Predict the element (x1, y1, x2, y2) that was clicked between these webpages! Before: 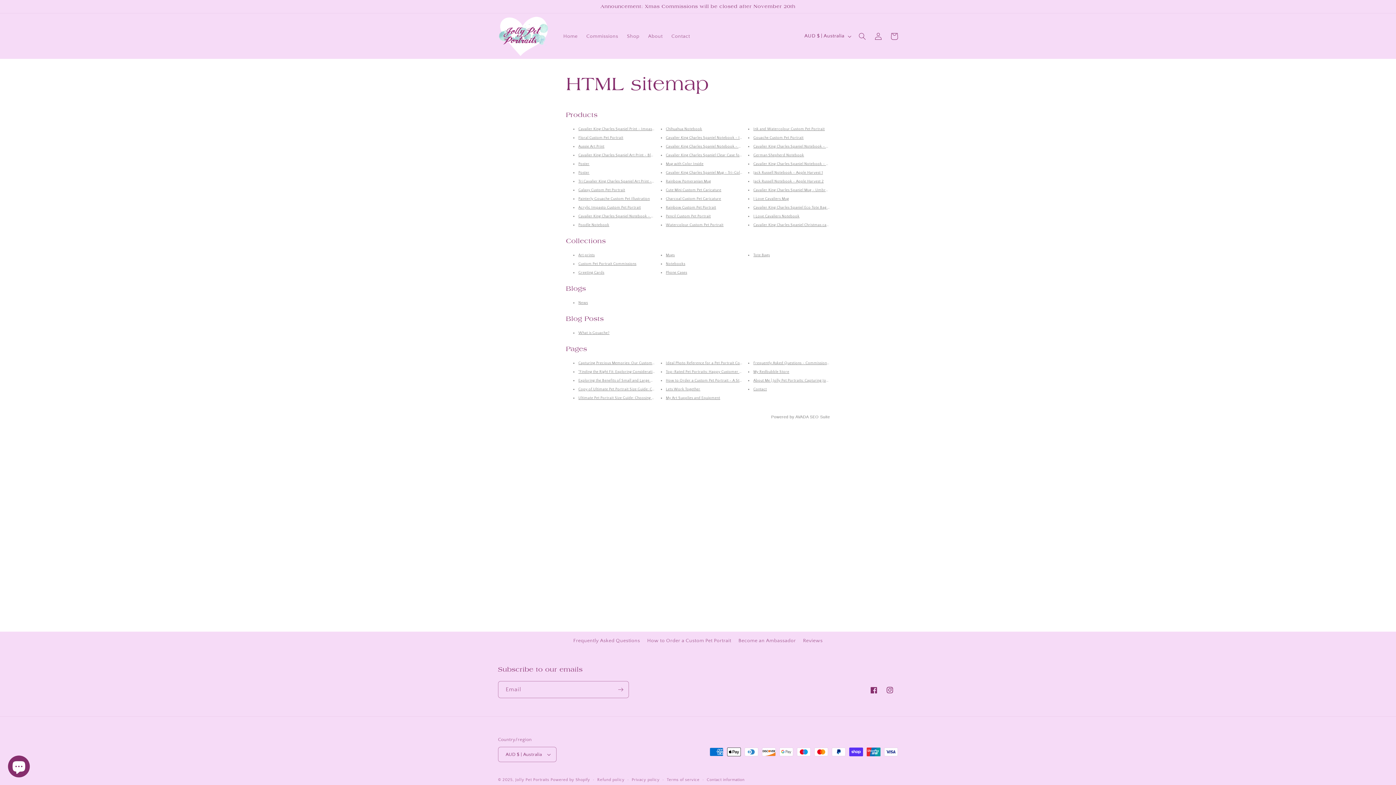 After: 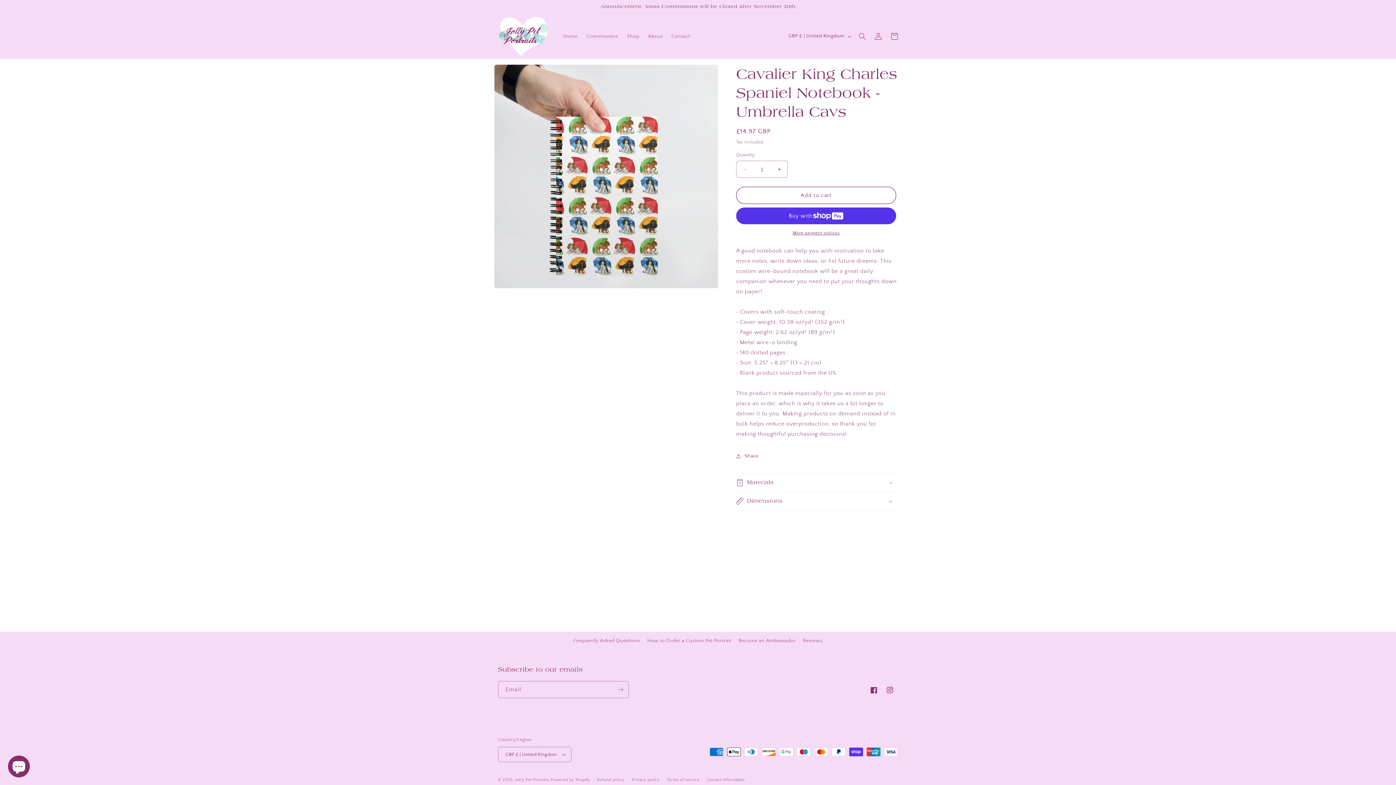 Action: label: Cavalier King Charles Spaniel Notebook - Umbrella Cavs bbox: (753, 162, 851, 166)